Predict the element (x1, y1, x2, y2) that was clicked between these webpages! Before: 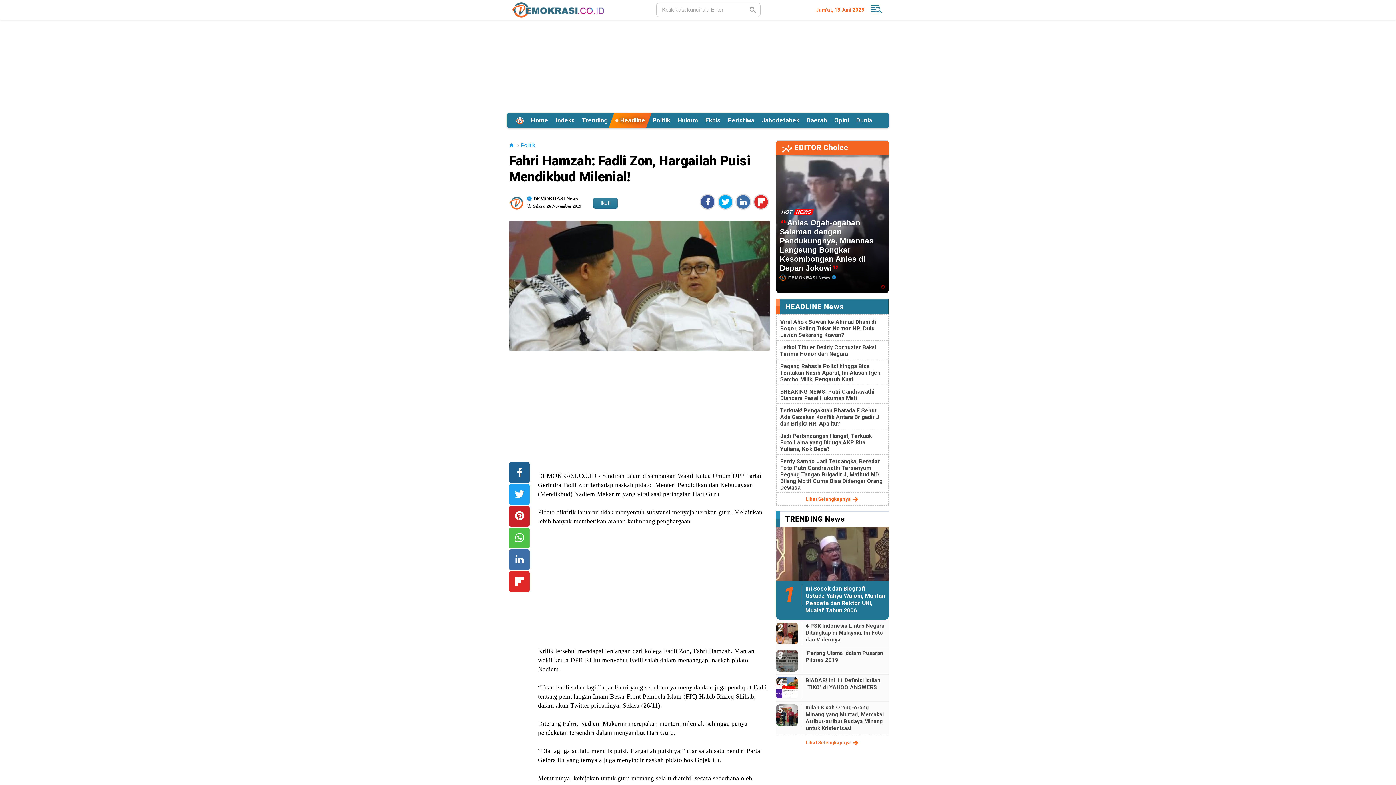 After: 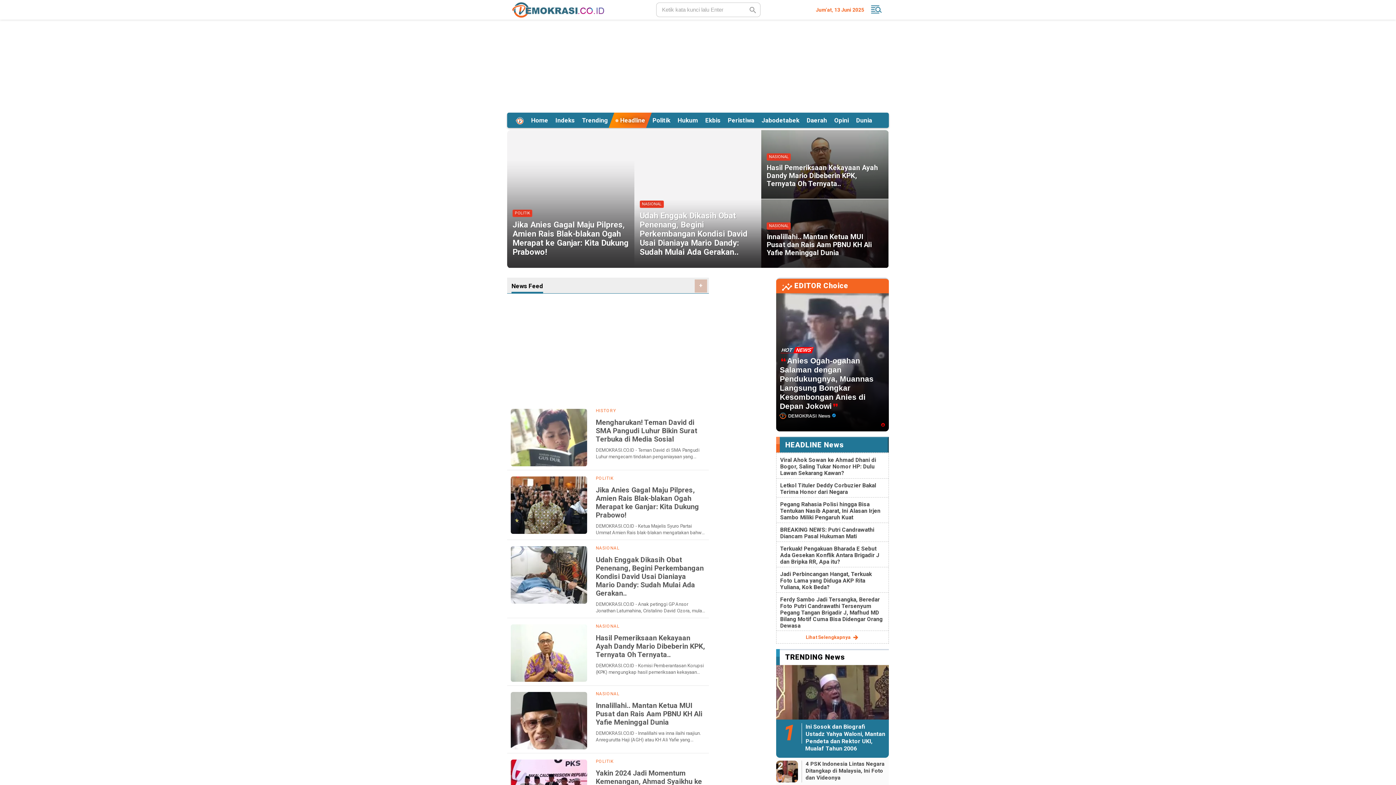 Action: bbox: (512, 13, 604, 19)